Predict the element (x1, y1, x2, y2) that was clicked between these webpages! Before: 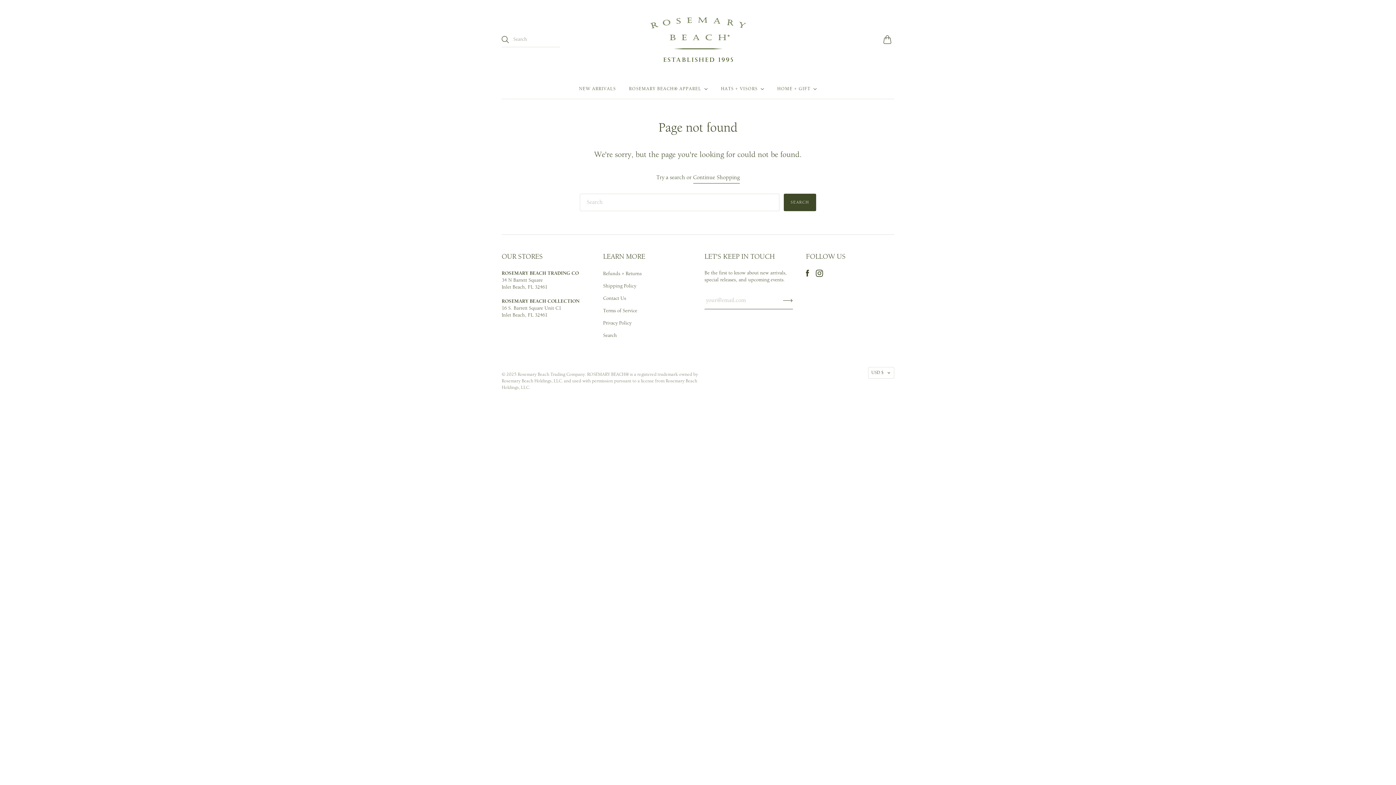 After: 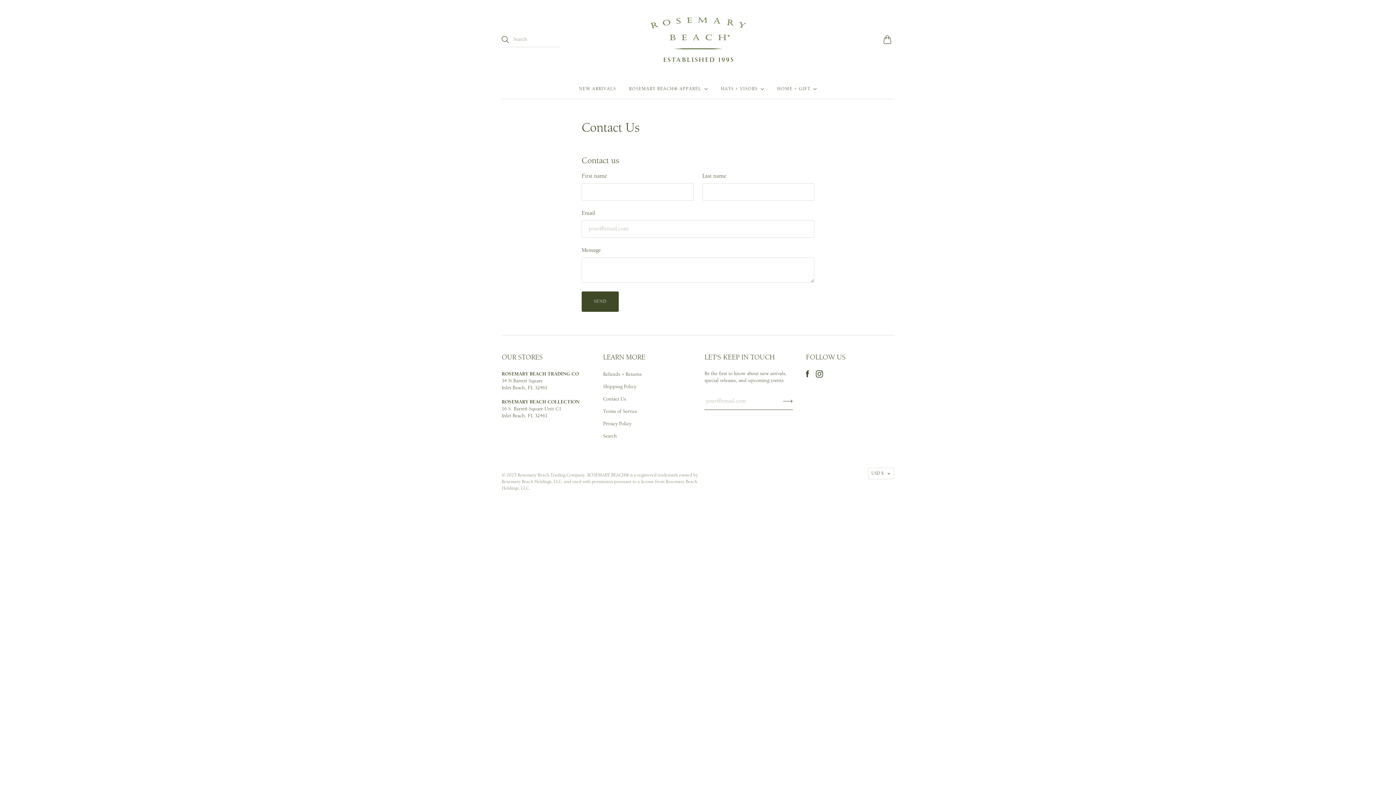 Action: label: Contact Us bbox: (603, 295, 626, 301)